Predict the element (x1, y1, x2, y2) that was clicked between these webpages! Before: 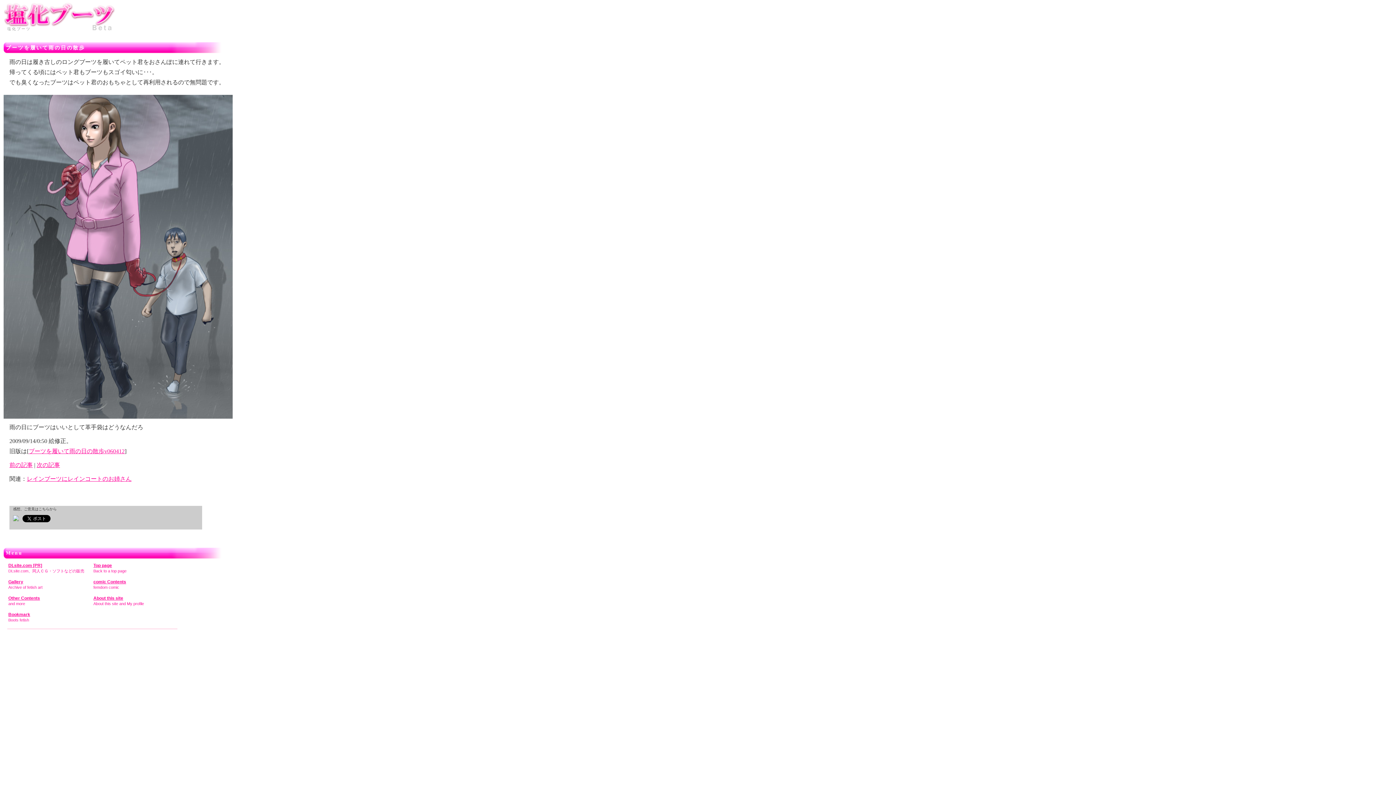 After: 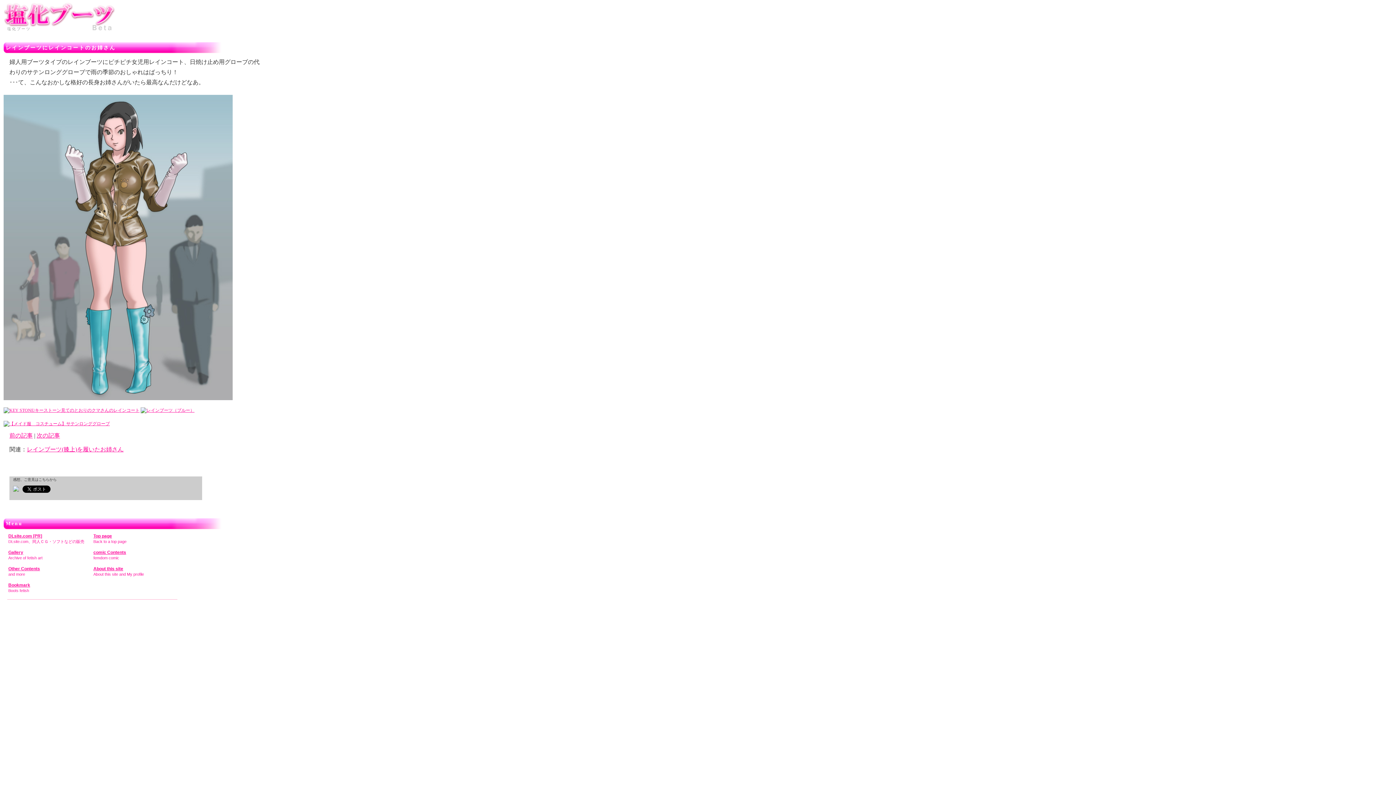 Action: bbox: (26, 476, 131, 482) label: レインブーツにレインコートのお姉さん